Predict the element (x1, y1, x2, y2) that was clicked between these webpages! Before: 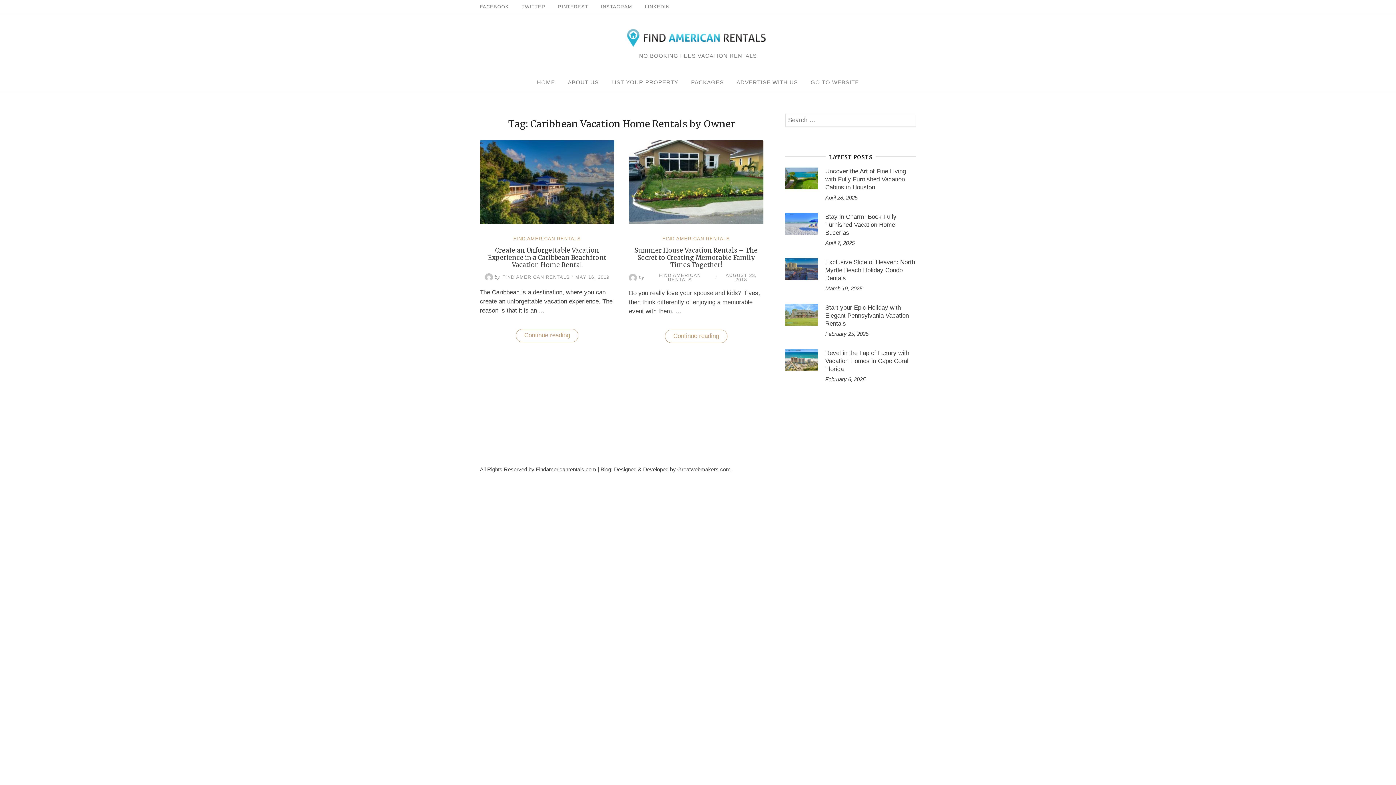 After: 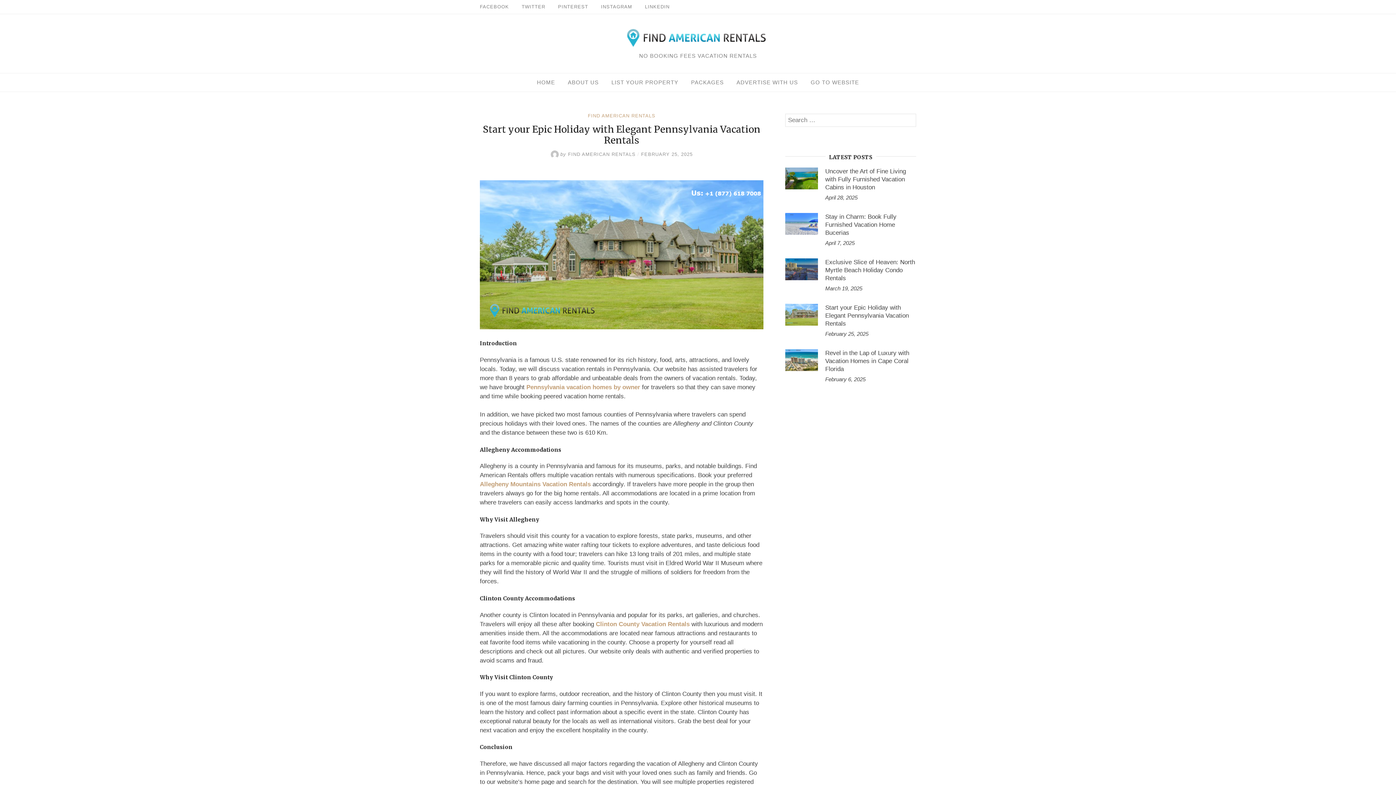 Action: bbox: (785, 303, 818, 325)